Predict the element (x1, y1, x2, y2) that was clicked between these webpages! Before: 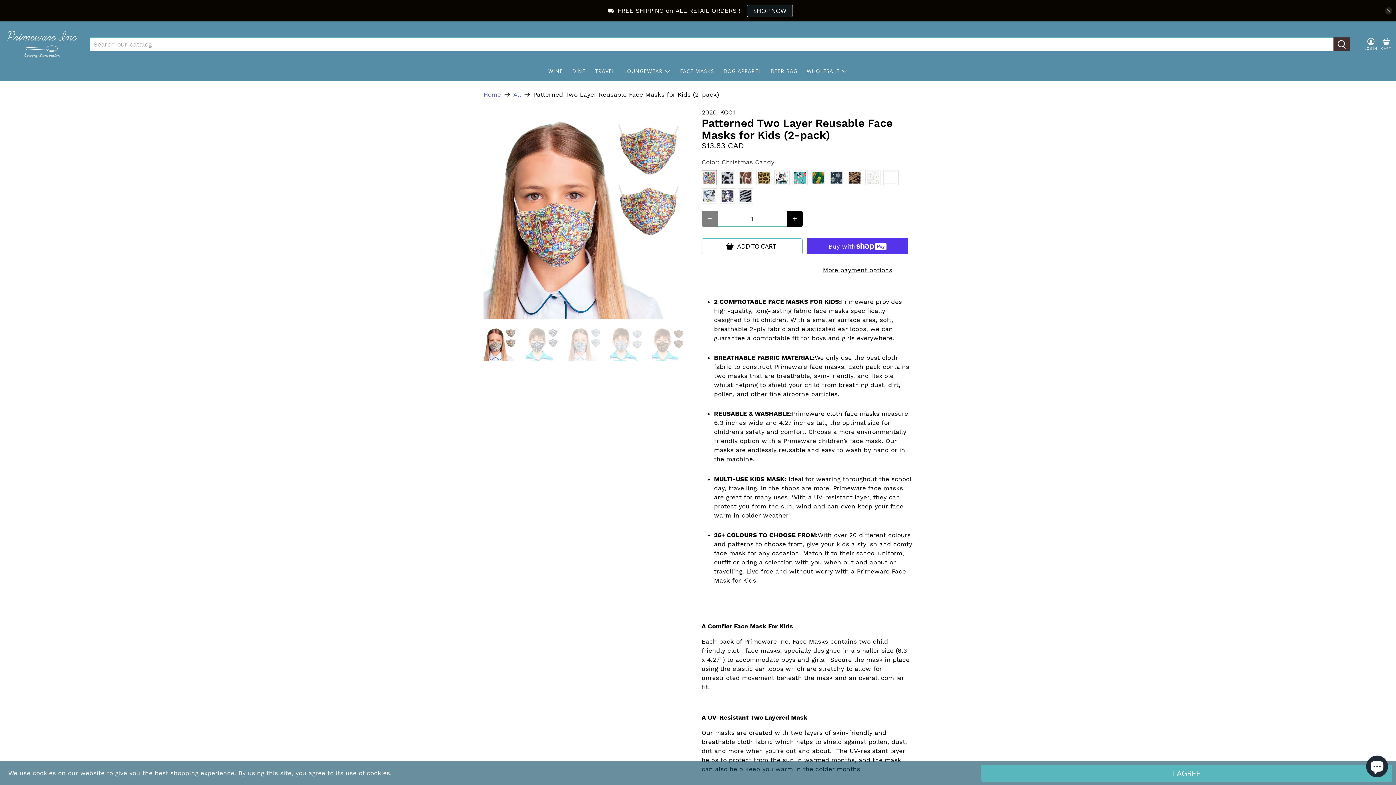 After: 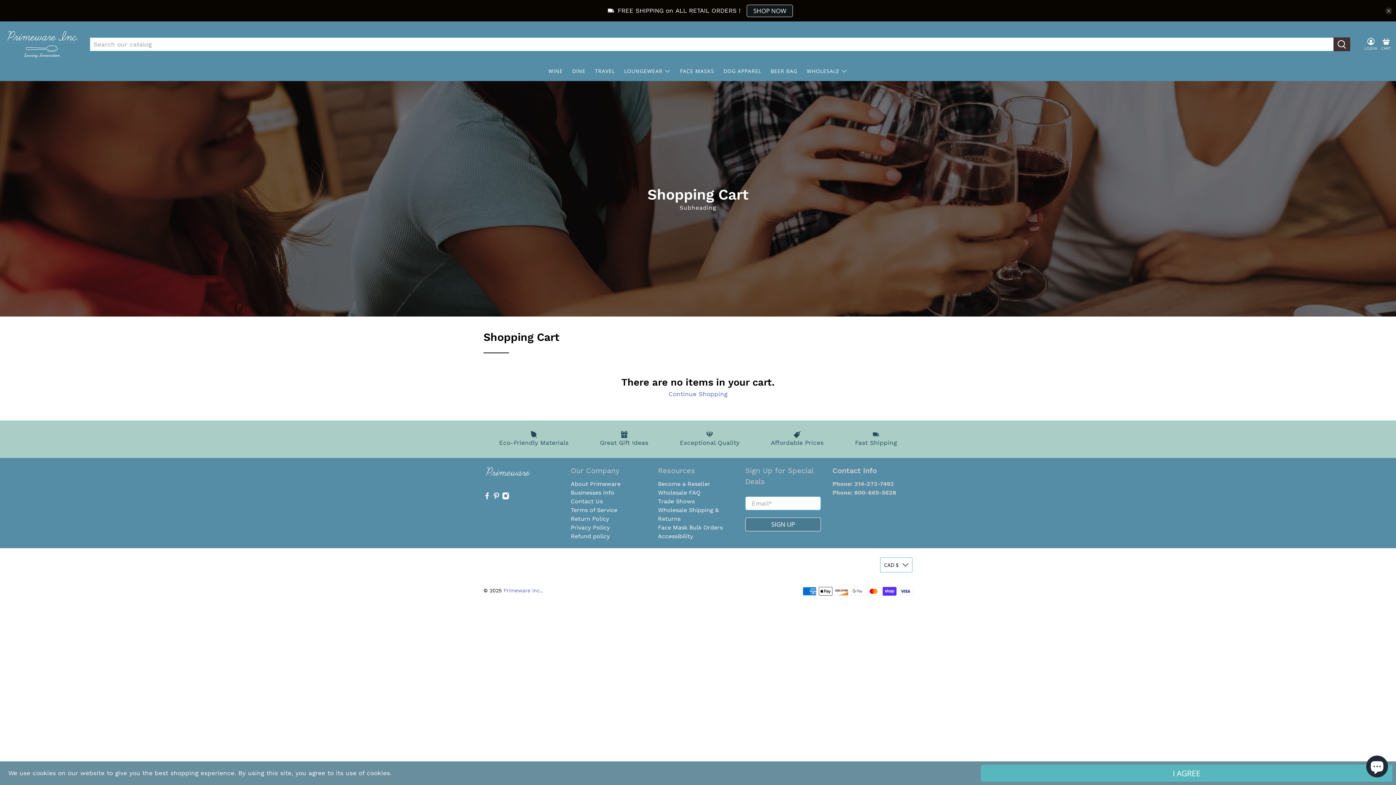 Action: label: CART bbox: (1381, 37, 1391, 51)